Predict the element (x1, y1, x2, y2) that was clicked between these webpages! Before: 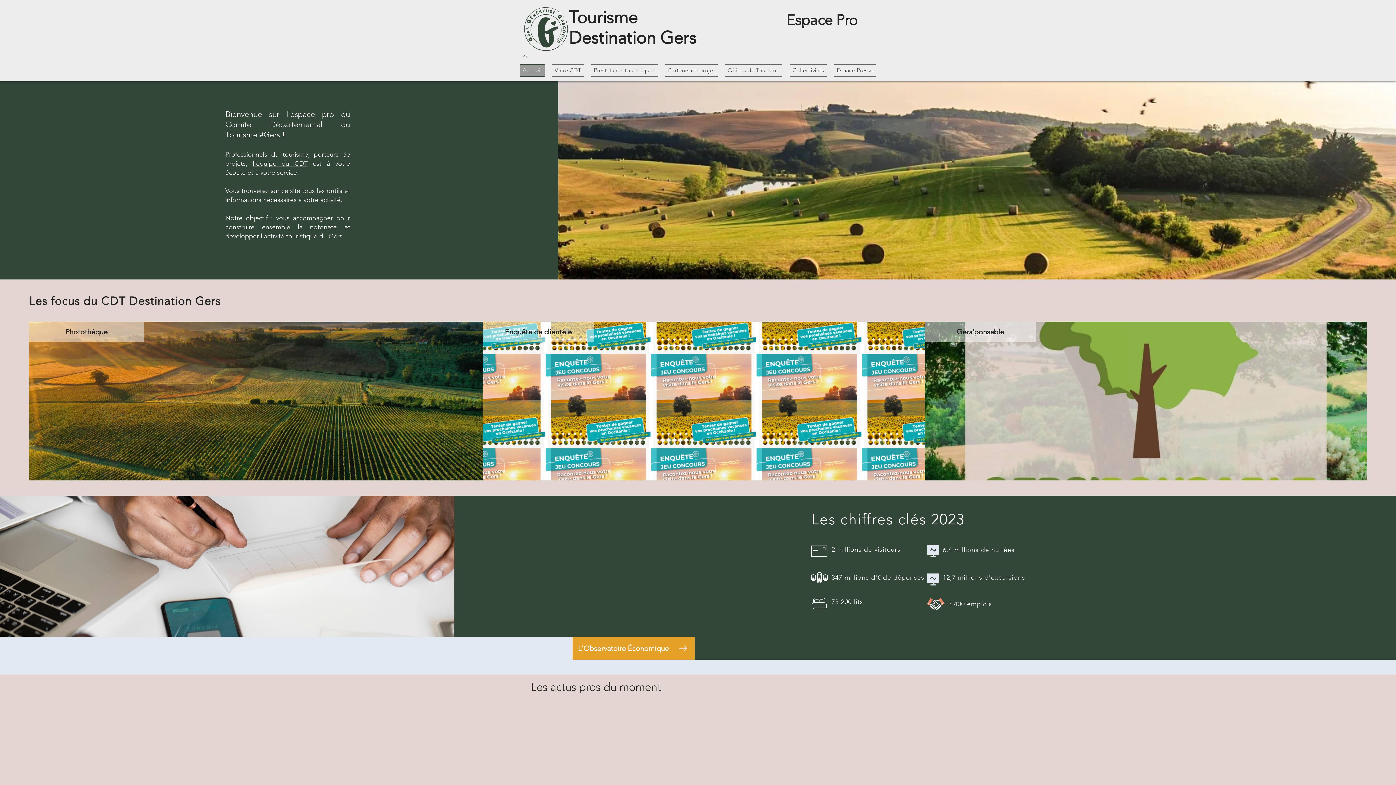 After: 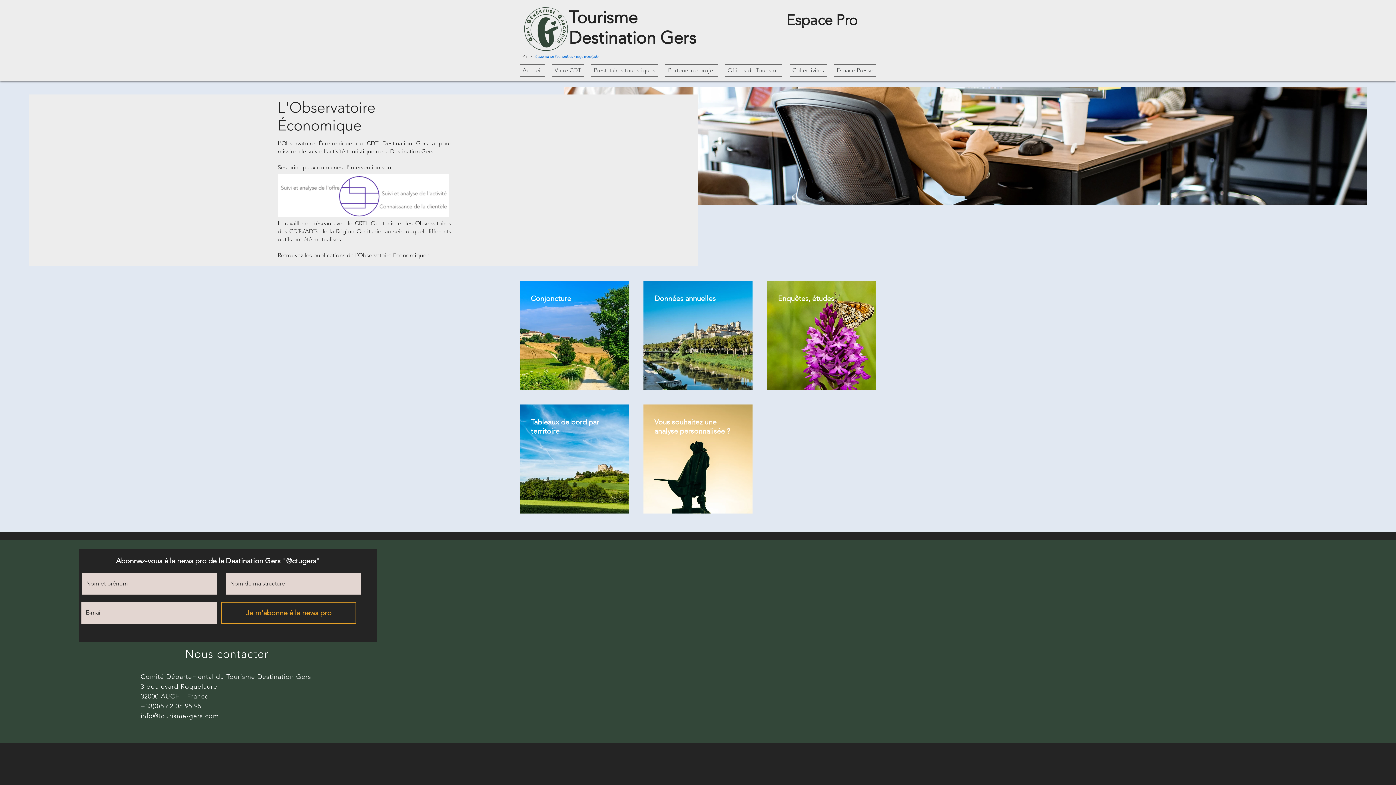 Action: bbox: (678, 645, 687, 651)